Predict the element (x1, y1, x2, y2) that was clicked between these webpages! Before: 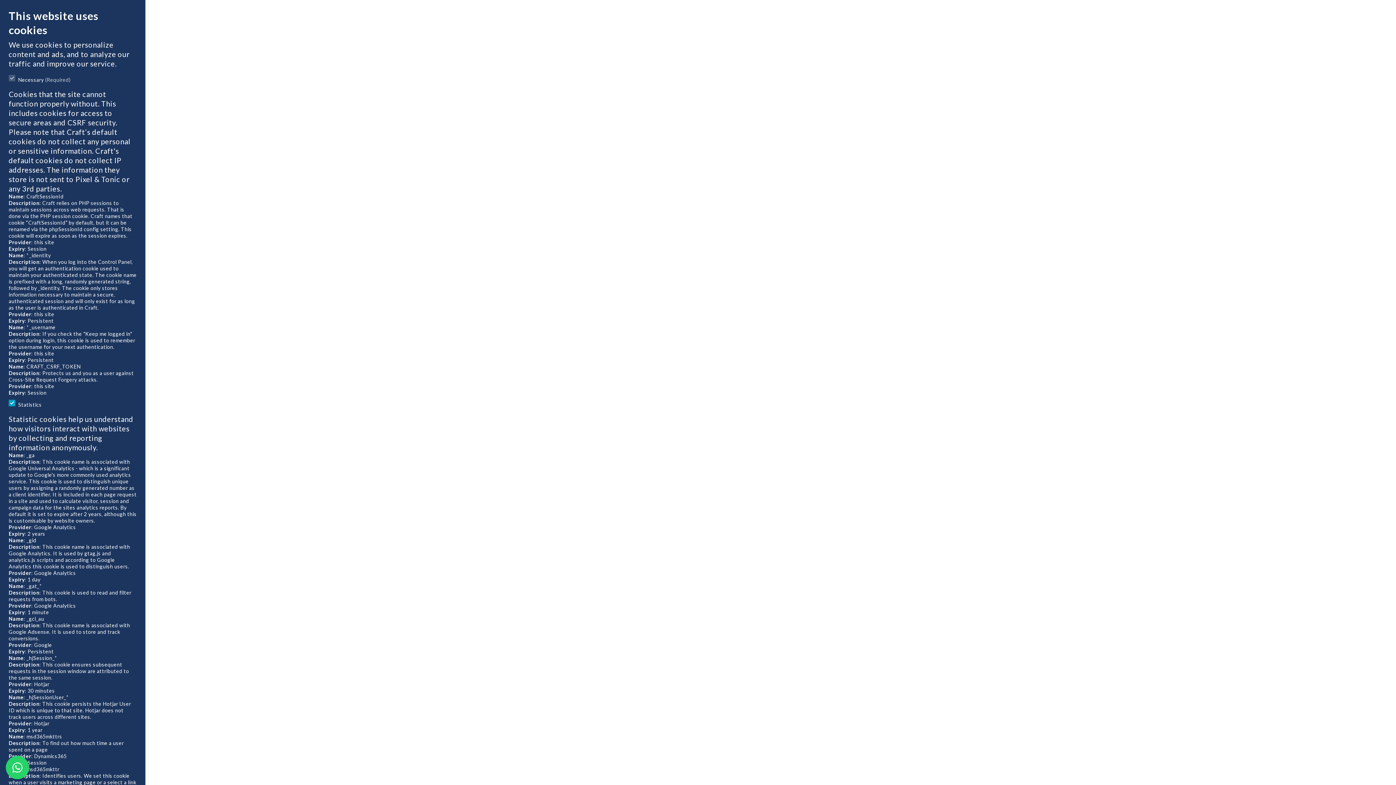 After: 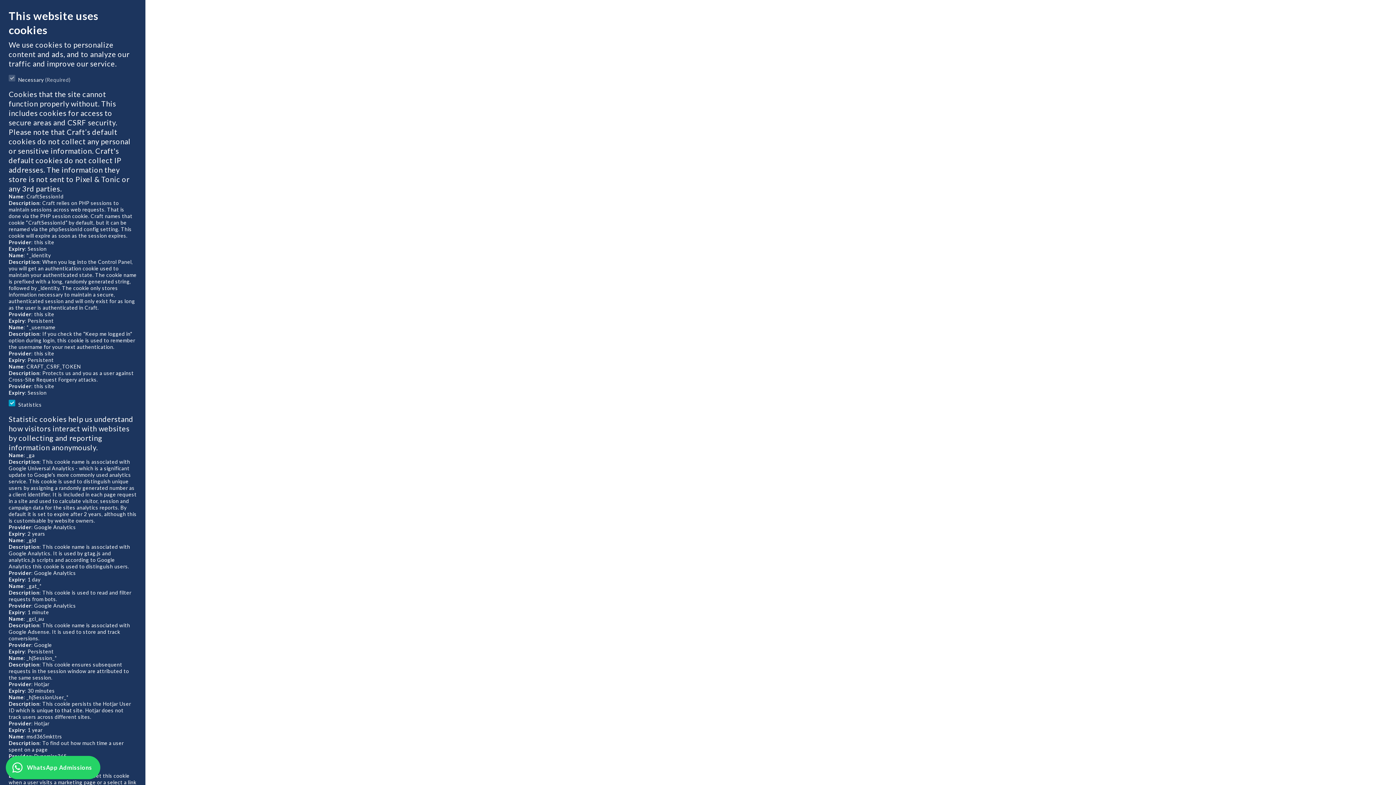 Action: bbox: (5, 756, 29, 779)